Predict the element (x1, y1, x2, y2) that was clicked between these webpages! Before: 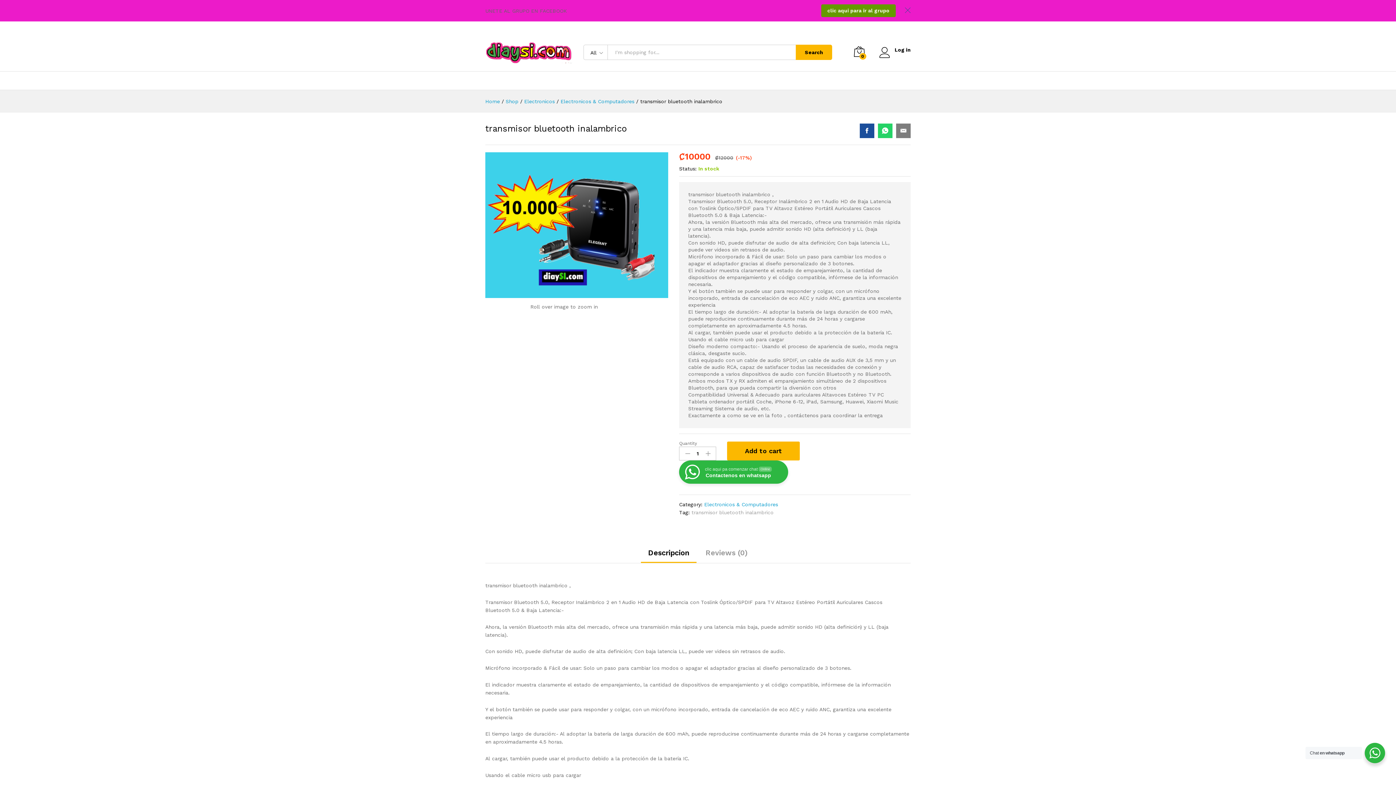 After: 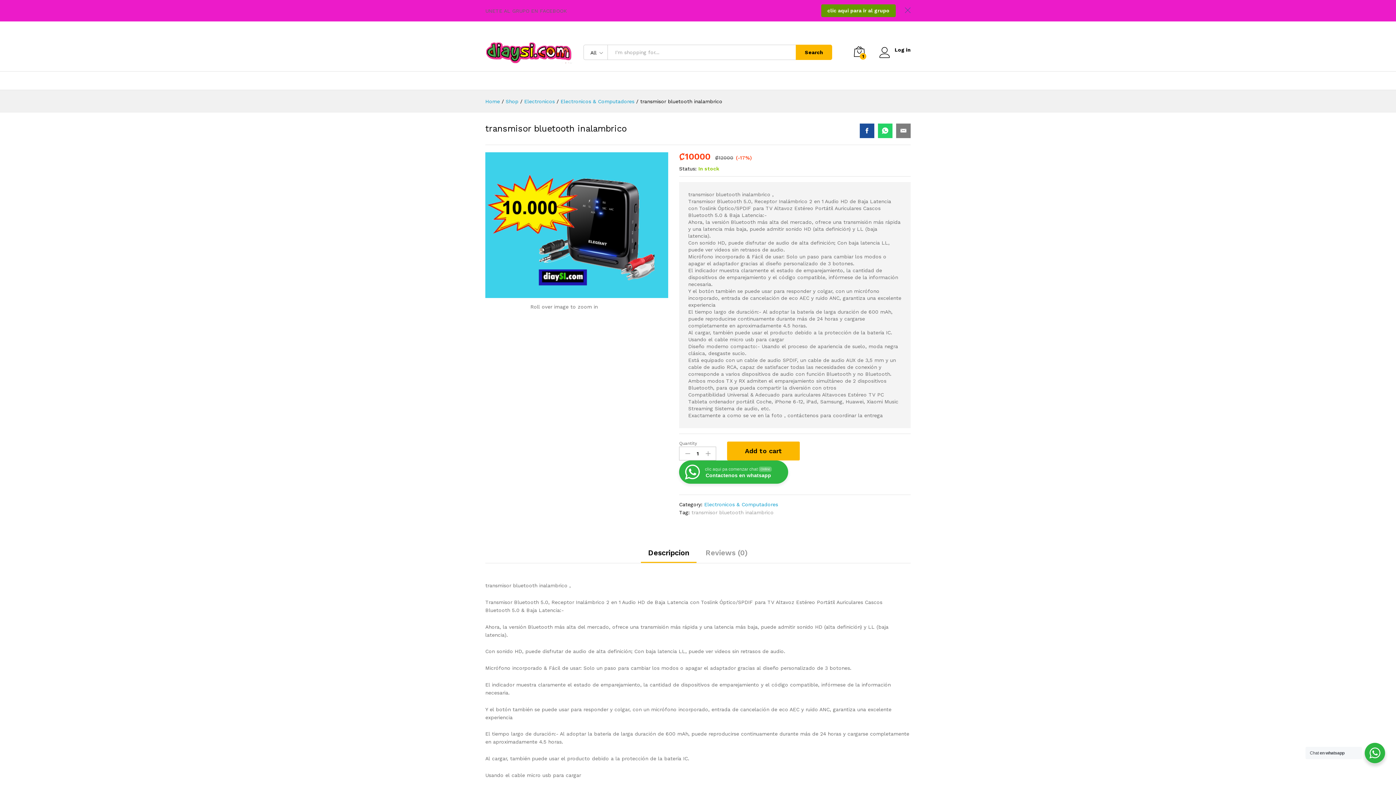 Action: label: Add to cart bbox: (727, 441, 800, 460)